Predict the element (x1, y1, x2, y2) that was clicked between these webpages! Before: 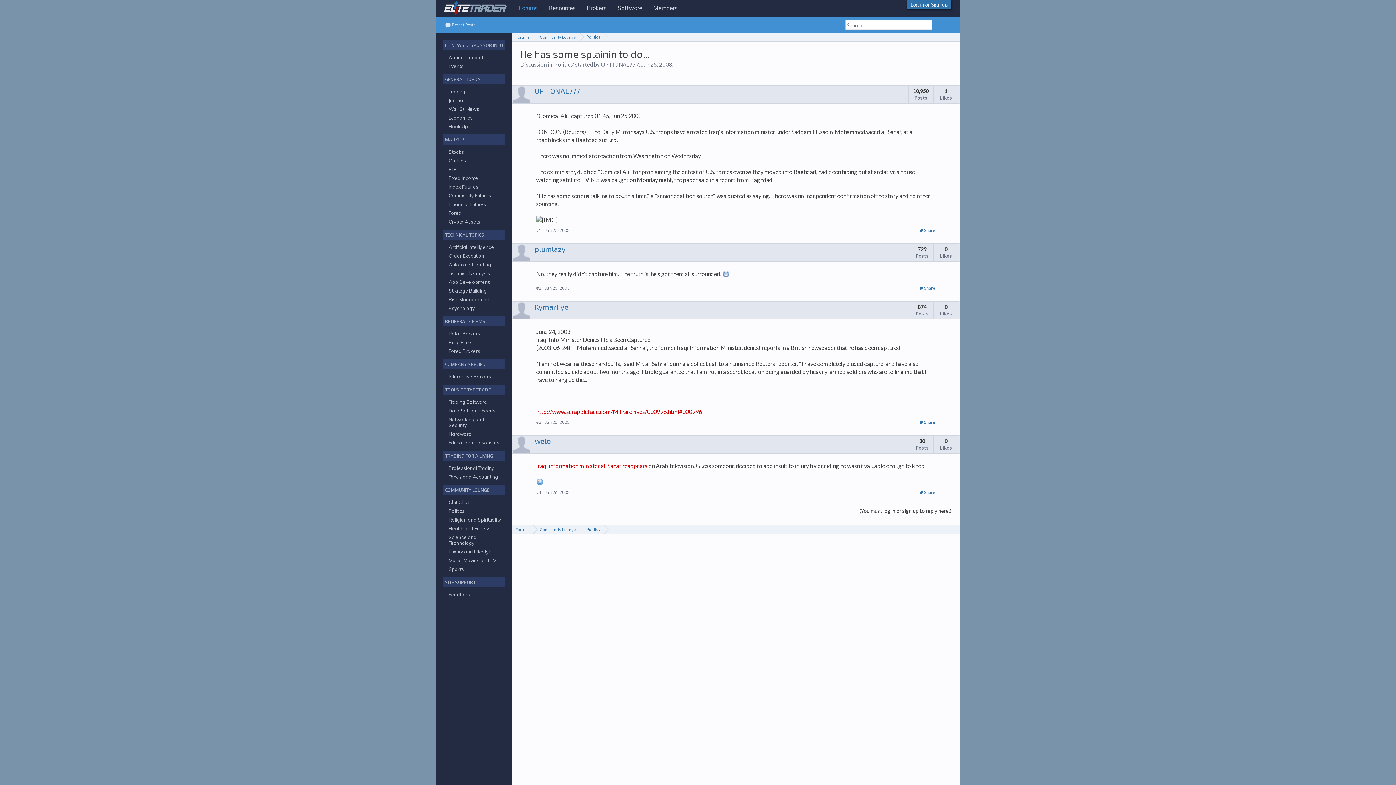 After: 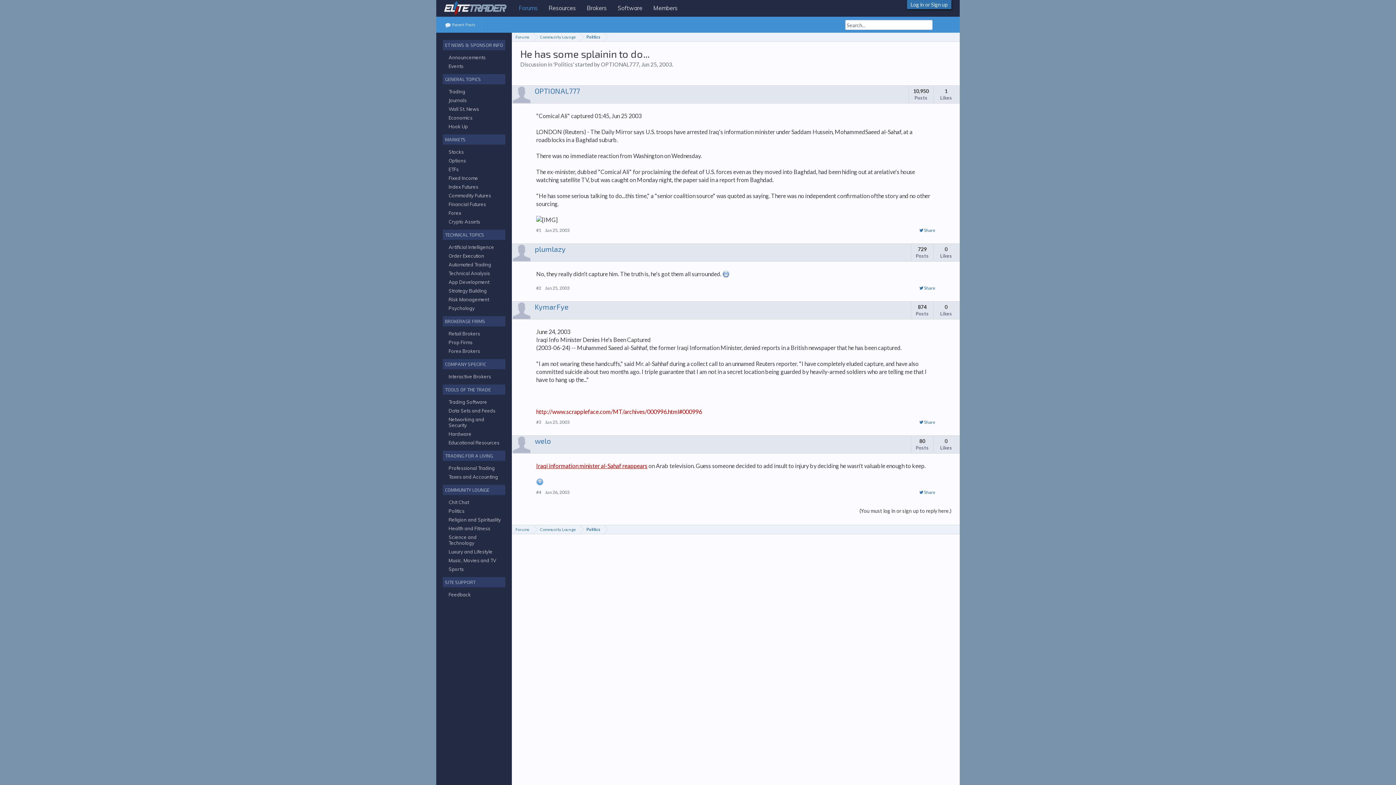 Action: bbox: (535, 462, 648, 469) label: Iraqi information minister al-Sahaf reappears